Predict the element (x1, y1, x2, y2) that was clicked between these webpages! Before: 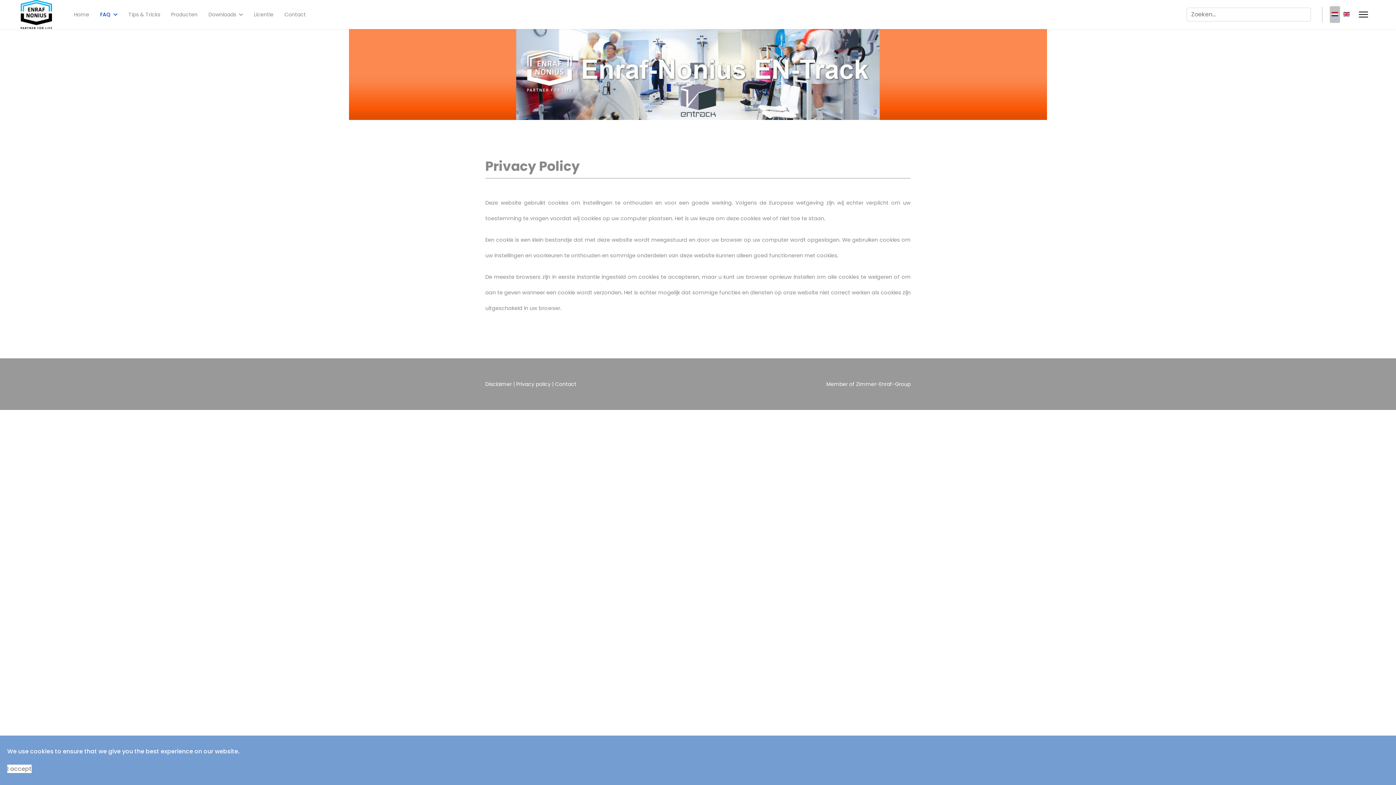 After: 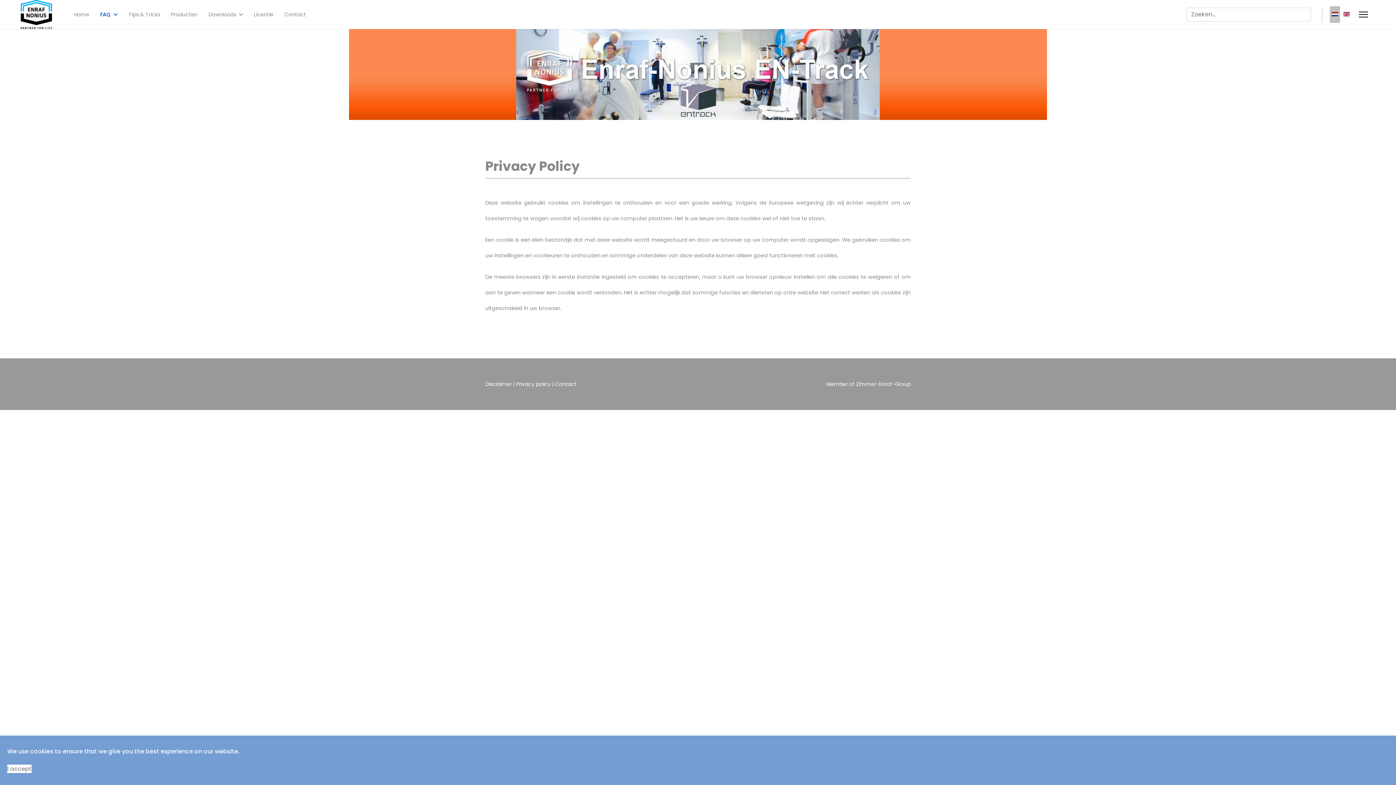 Action: bbox: (7, 765, 31, 773) label: I accept